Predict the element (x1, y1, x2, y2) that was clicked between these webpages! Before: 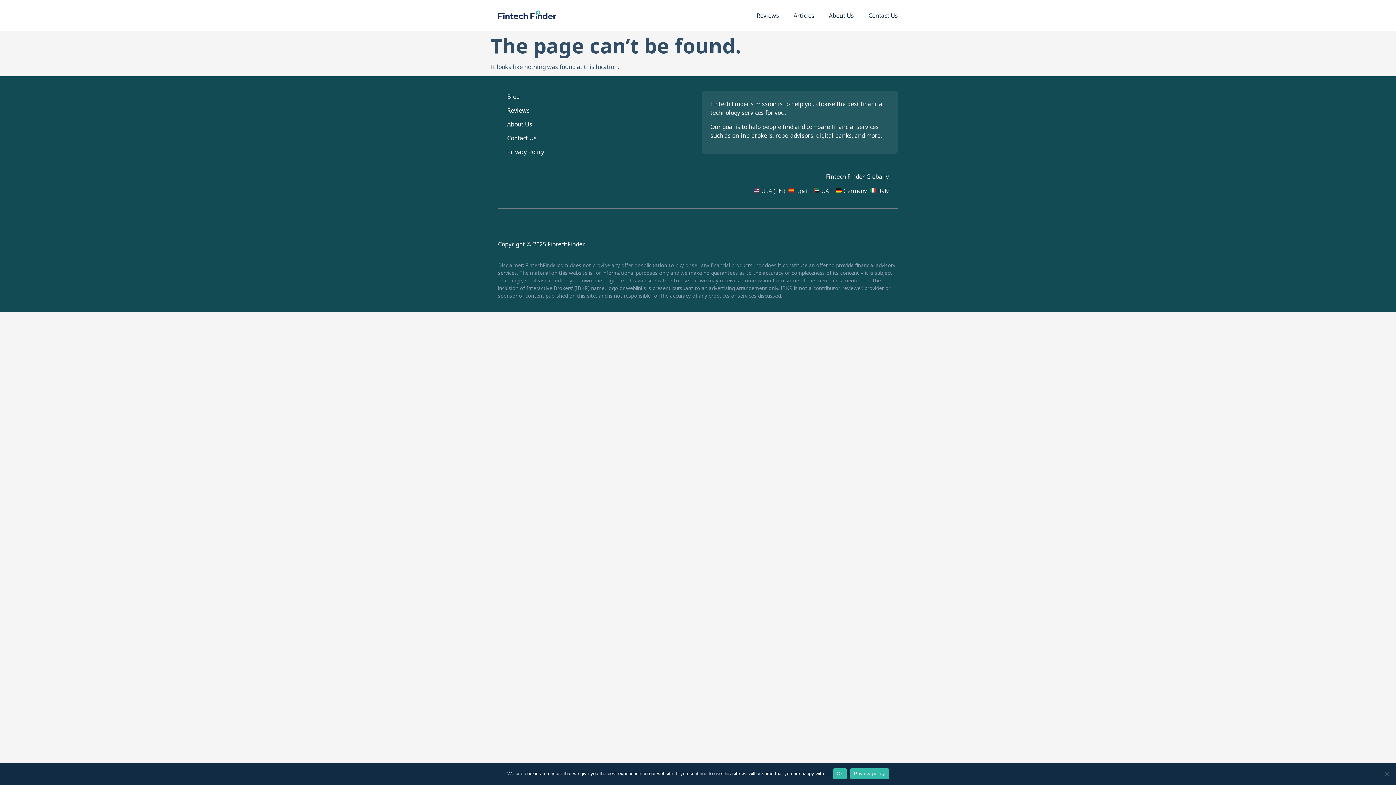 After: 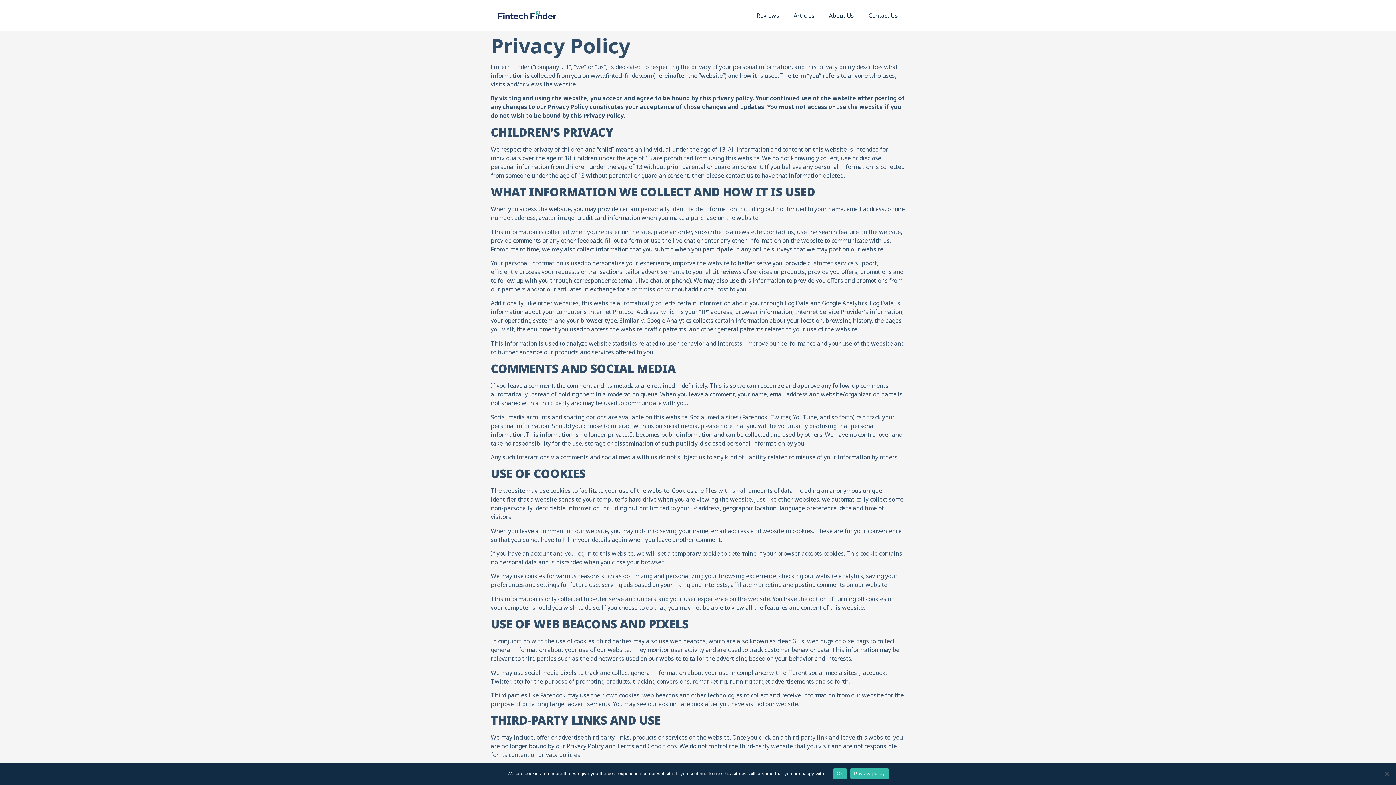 Action: label: Privacy Policy bbox: (507, 146, 685, 157)